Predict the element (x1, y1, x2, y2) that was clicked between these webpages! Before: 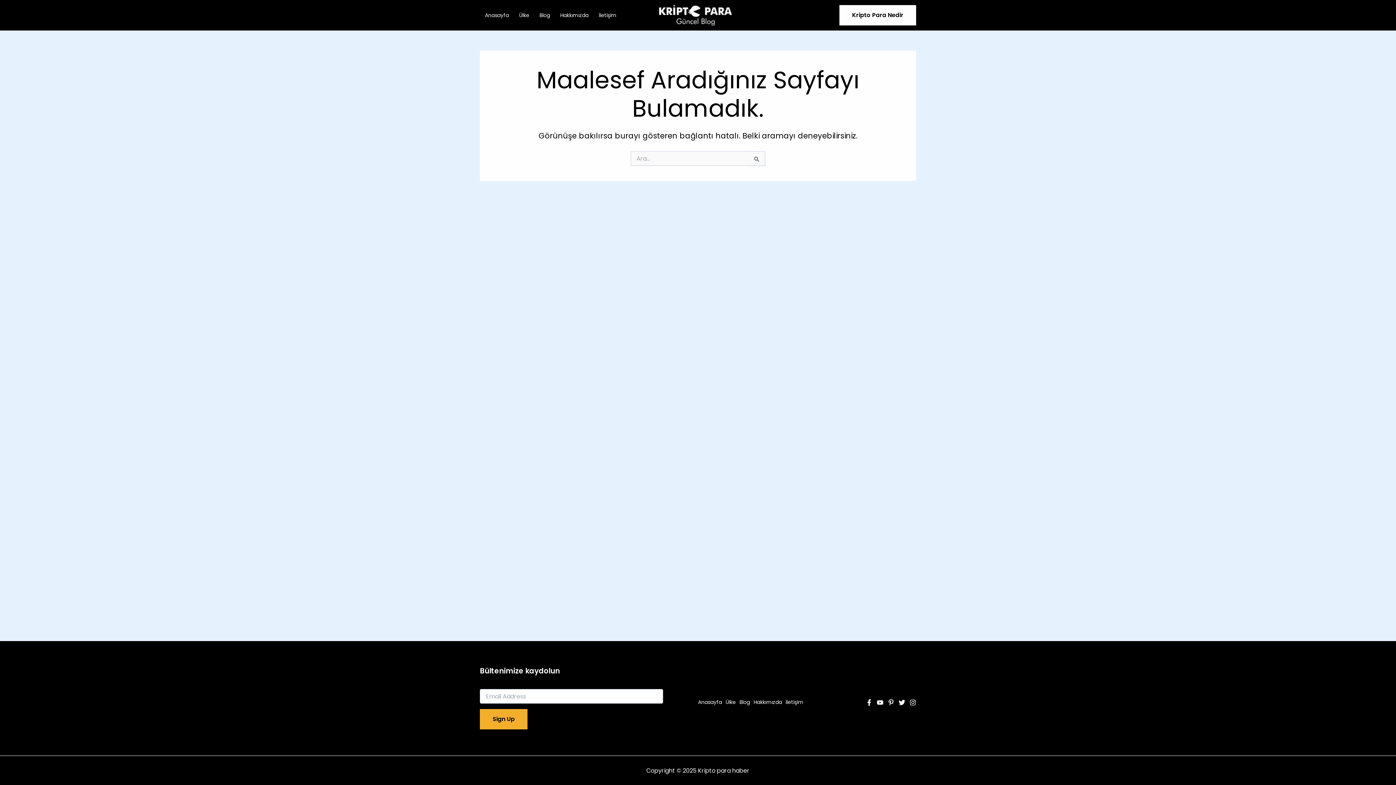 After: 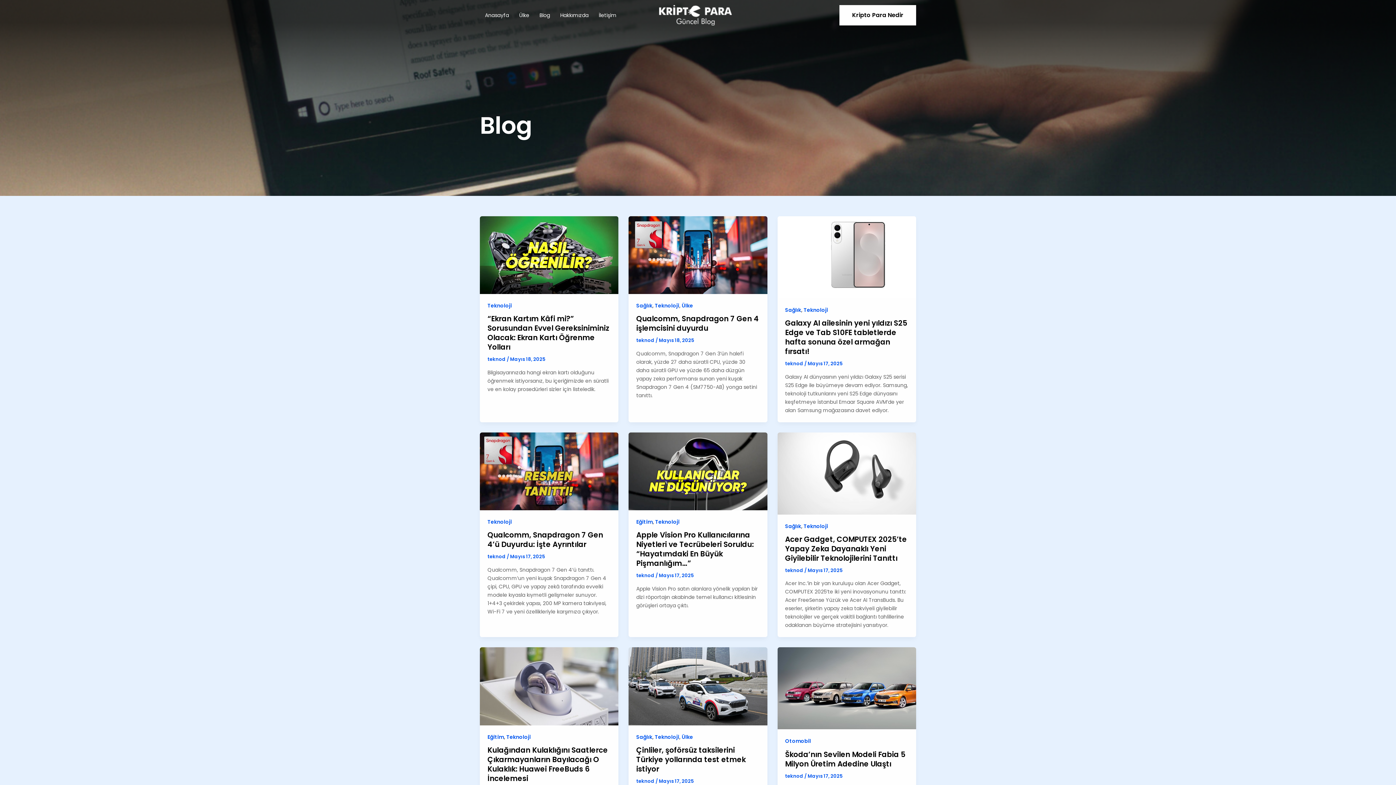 Action: label: Blog bbox: (534, 0, 555, 29)